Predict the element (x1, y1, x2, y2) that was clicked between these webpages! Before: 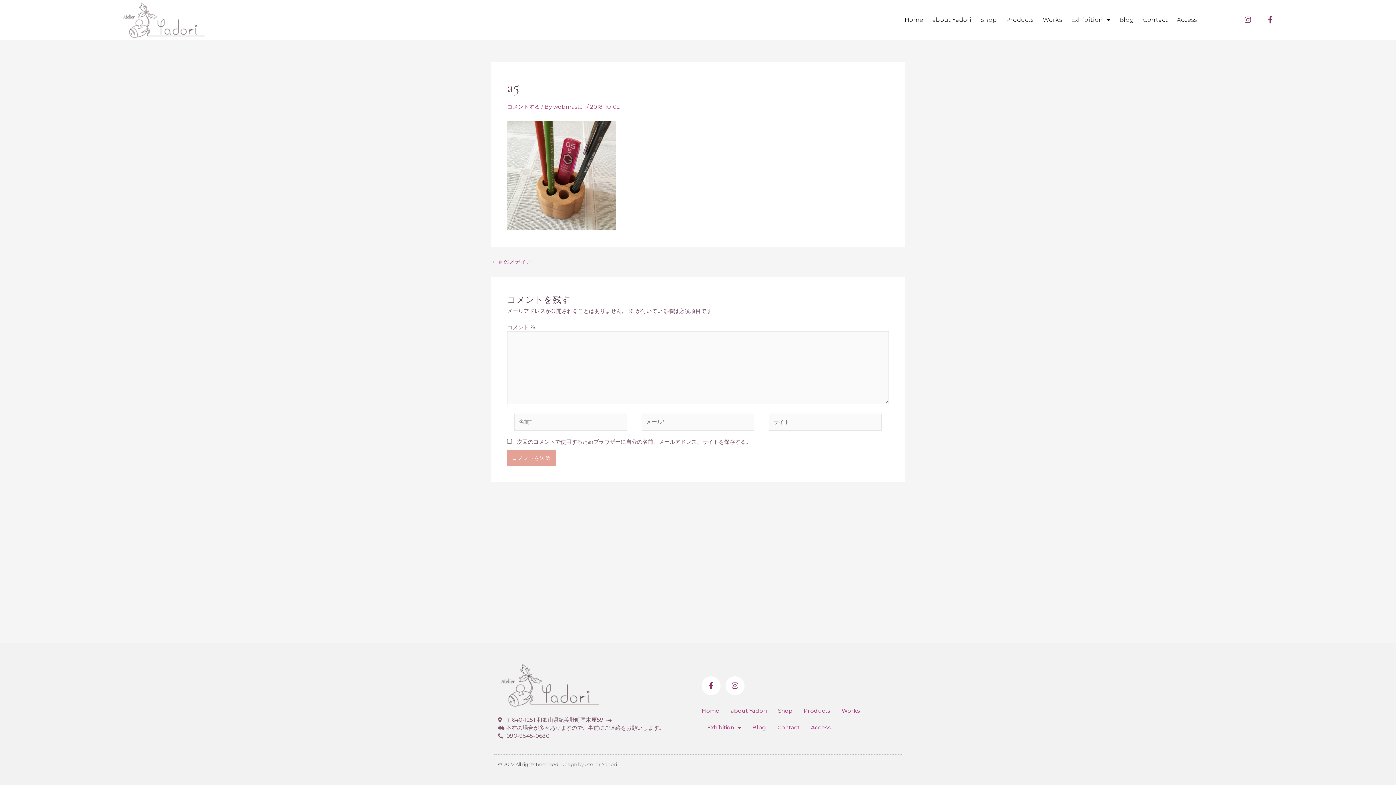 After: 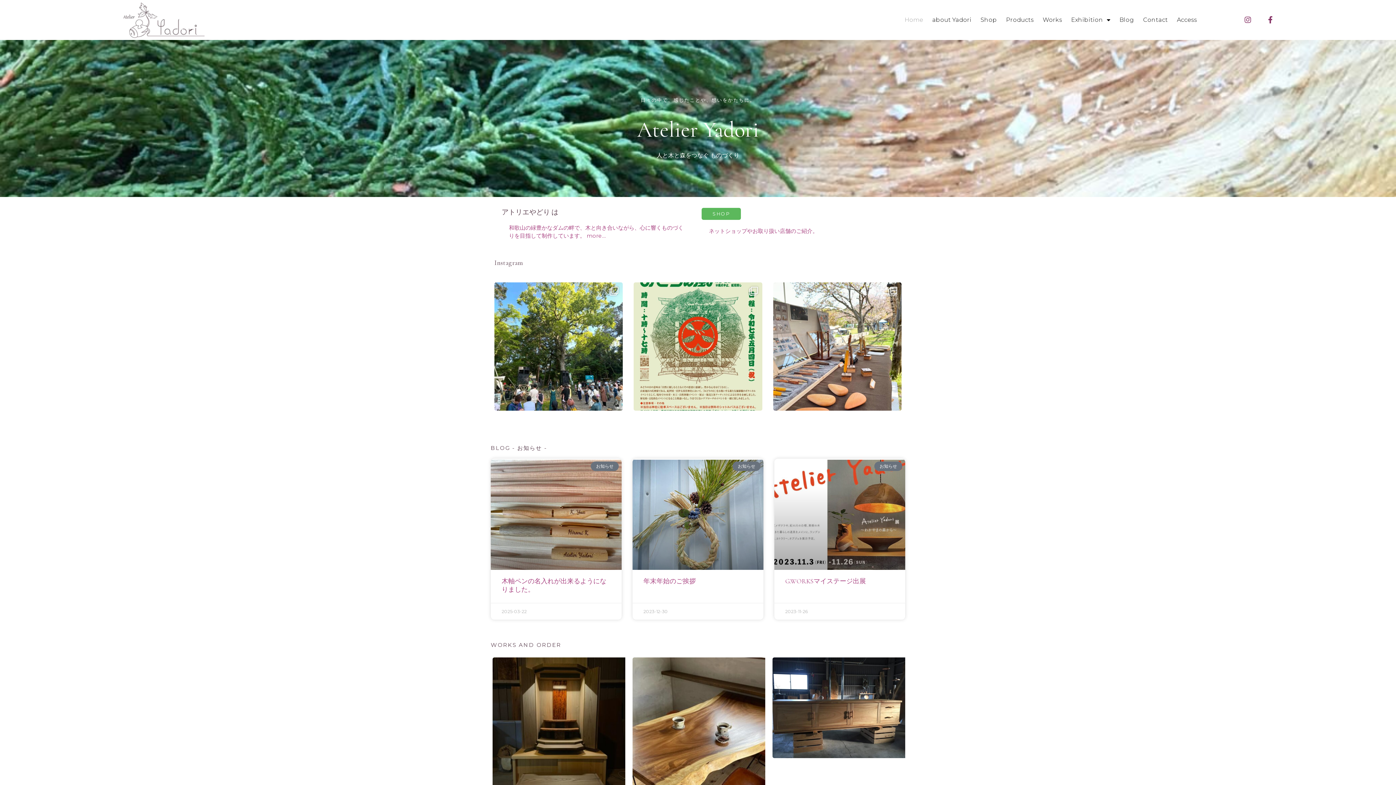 Action: bbox: (701, 702, 719, 719) label: Home